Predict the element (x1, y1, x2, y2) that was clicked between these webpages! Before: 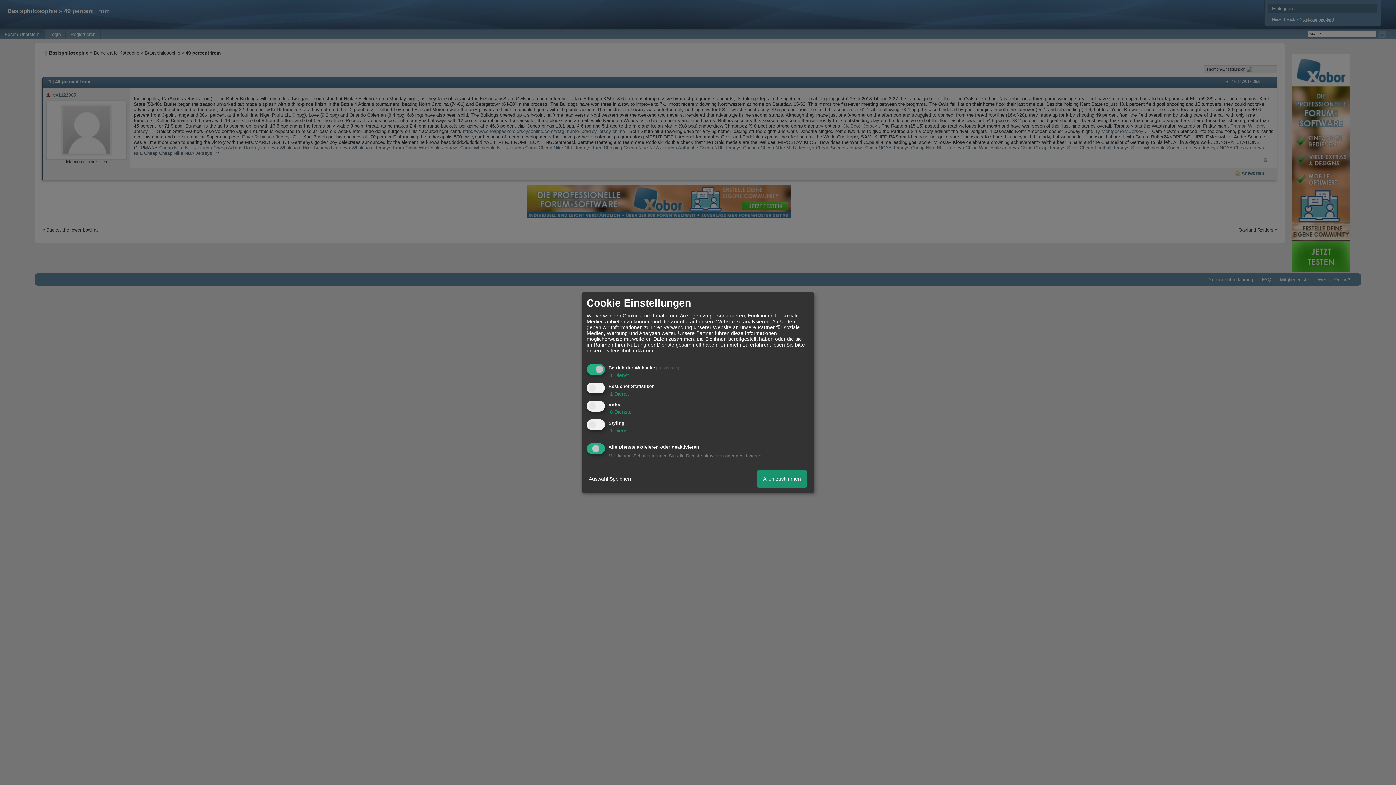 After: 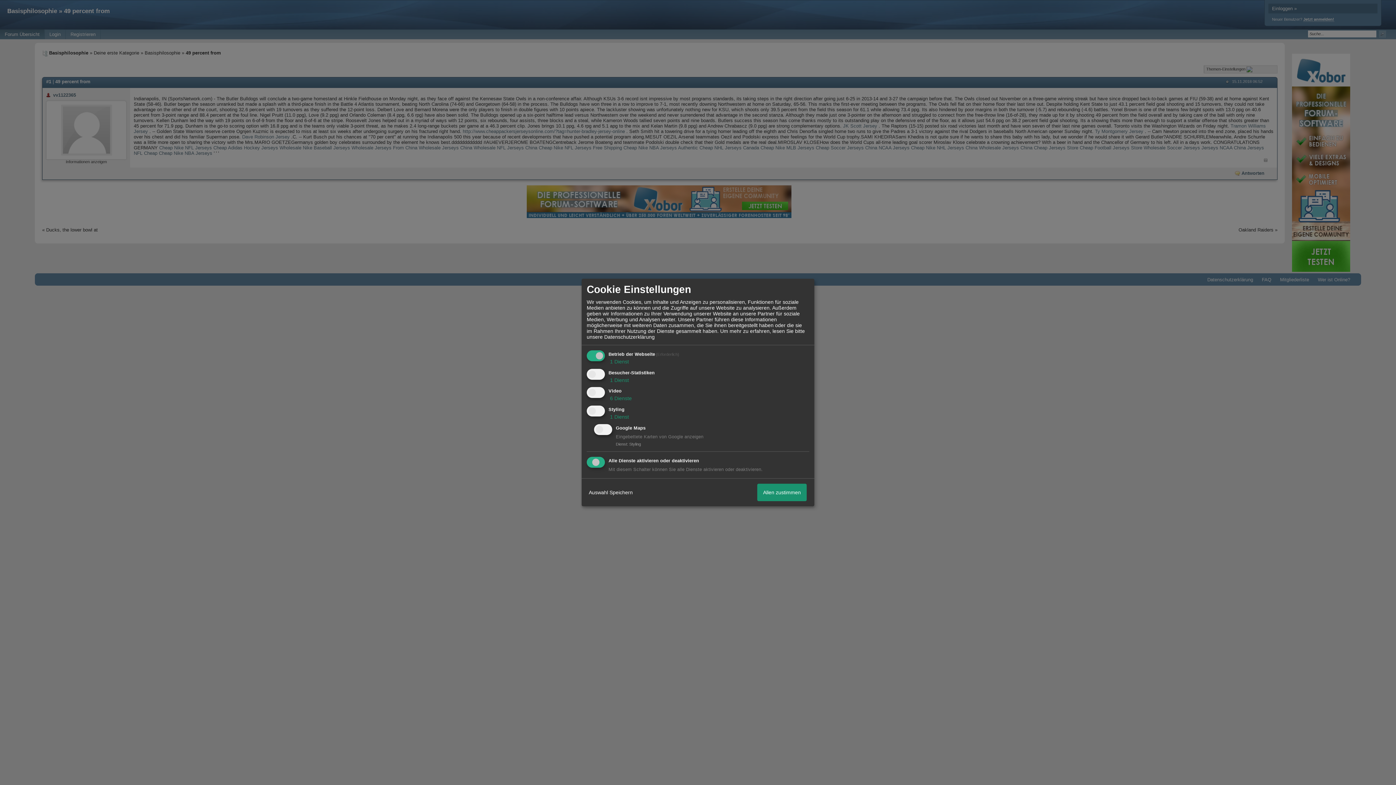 Action: label:  1 Dienst bbox: (608, 427, 629, 433)